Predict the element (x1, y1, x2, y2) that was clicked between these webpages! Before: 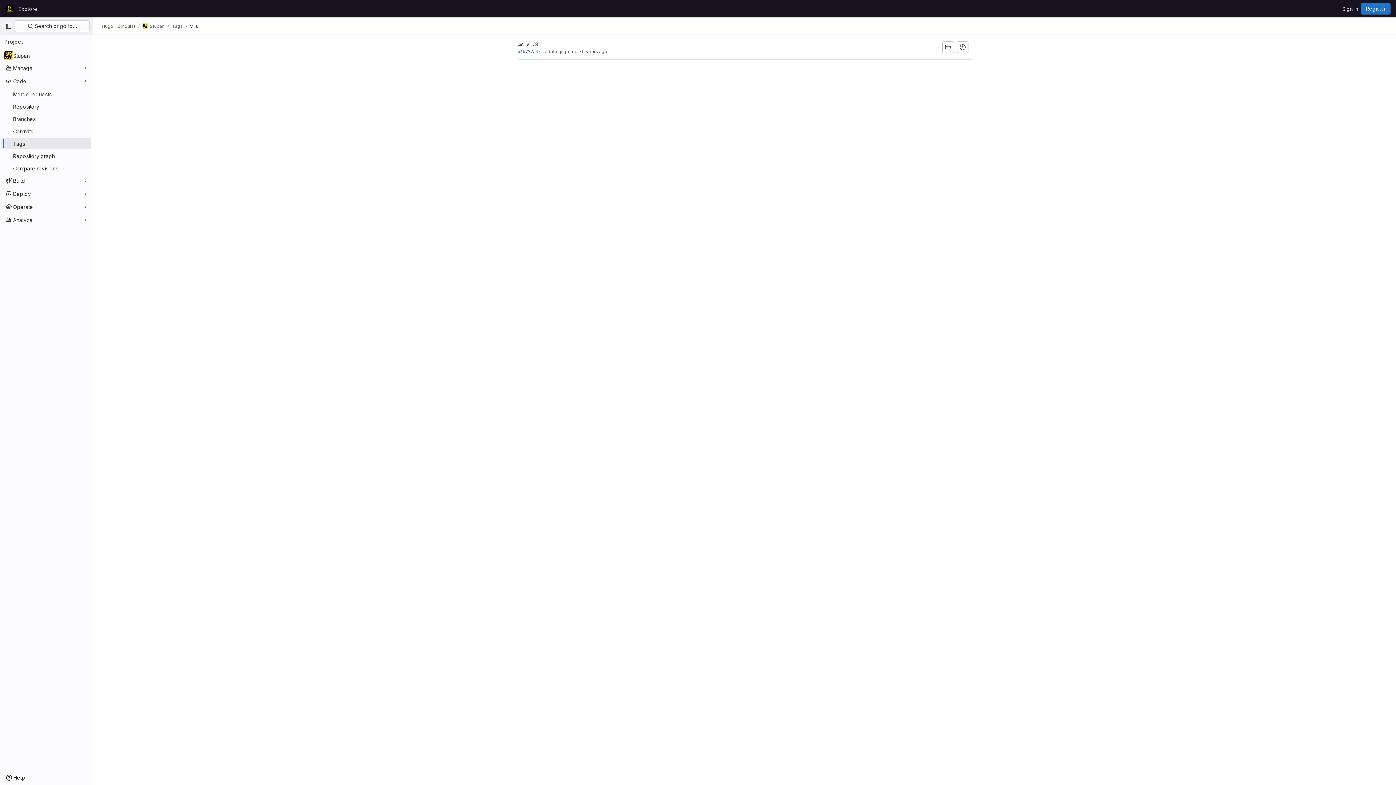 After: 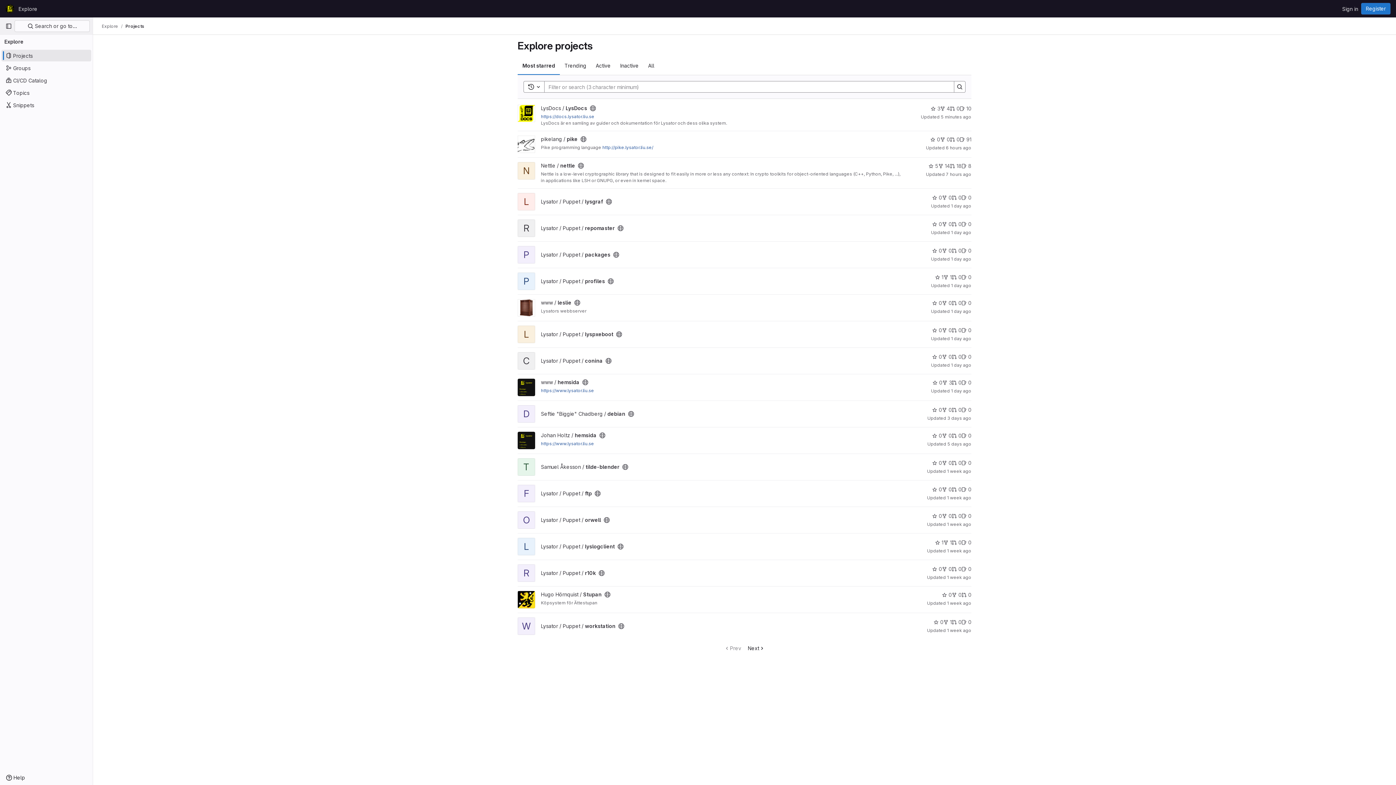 Action: bbox: (15, 2, 40, 14) label: Explore